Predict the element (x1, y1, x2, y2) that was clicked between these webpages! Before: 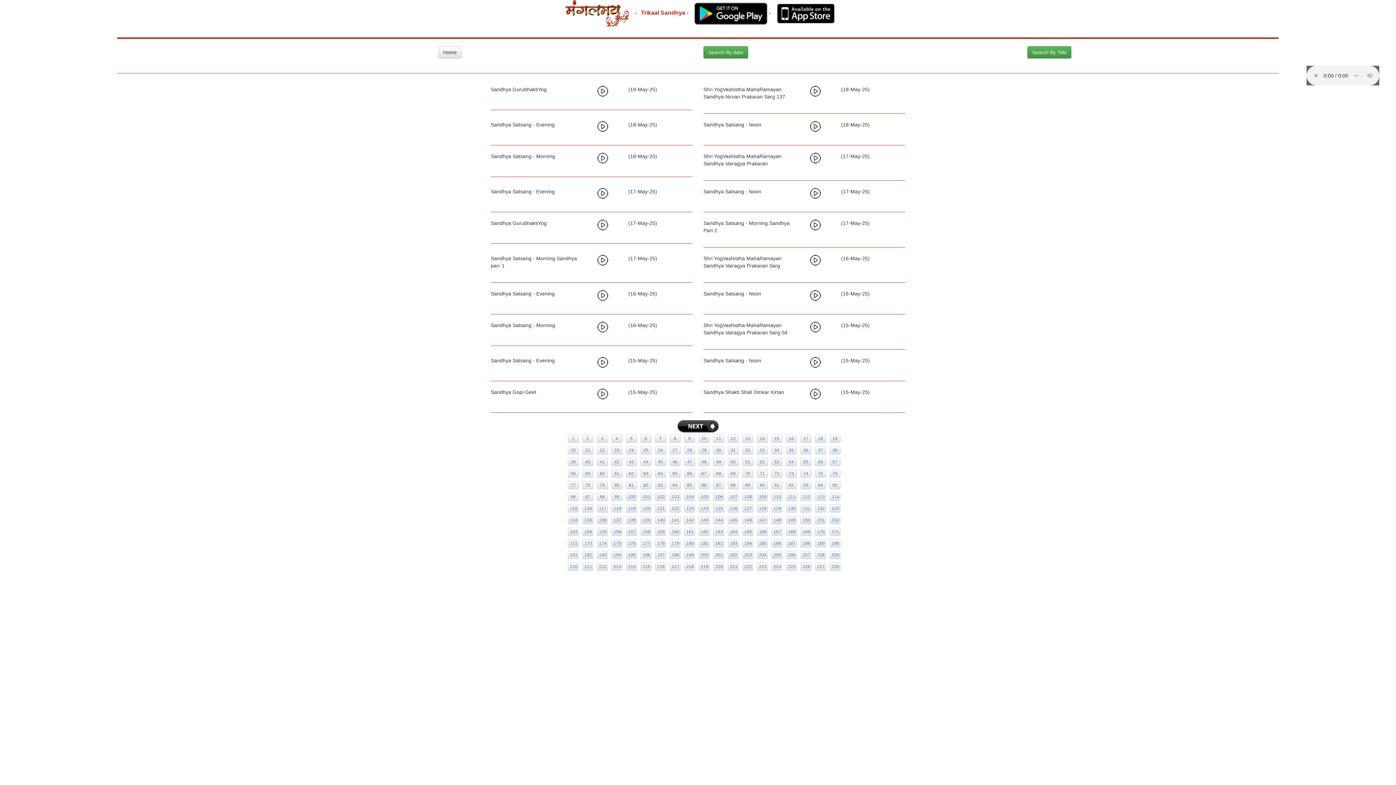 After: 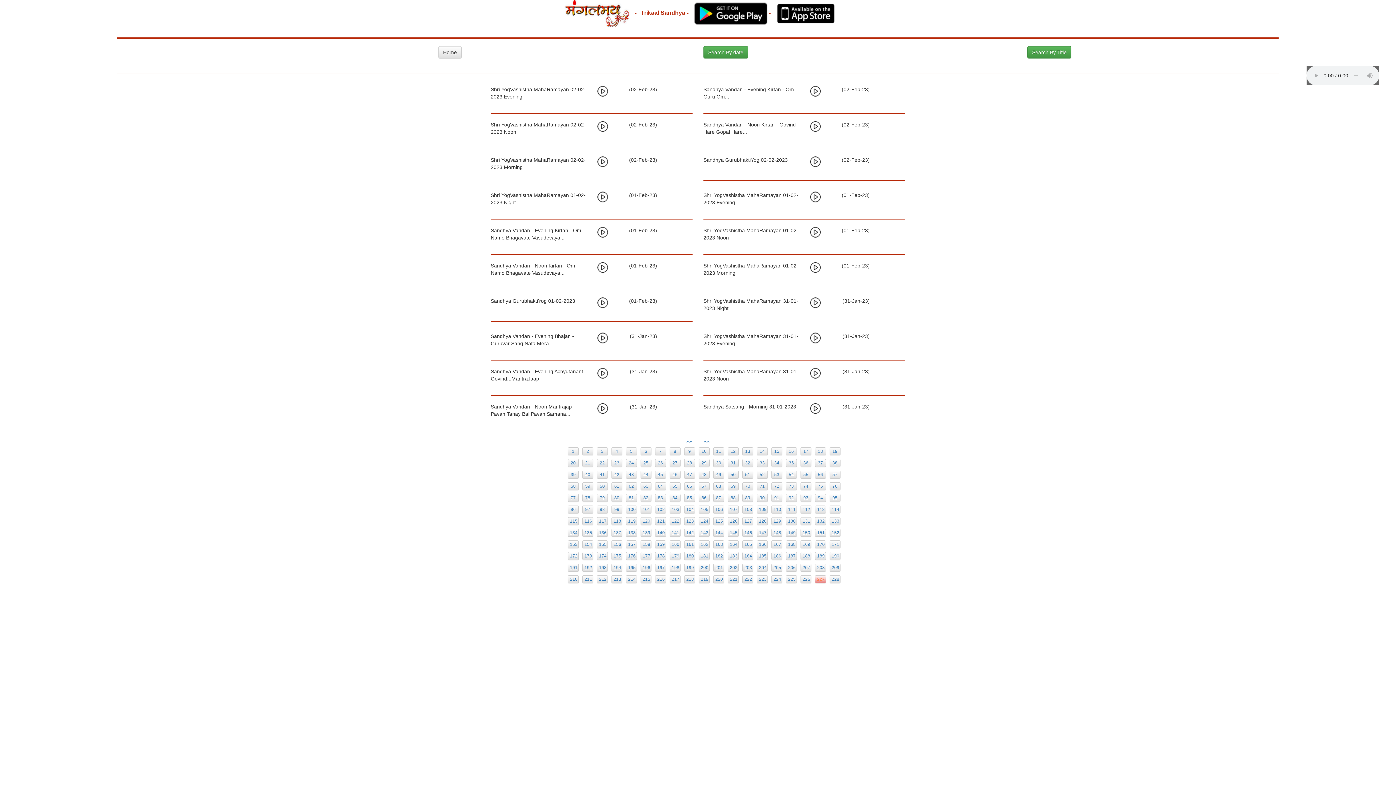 Action: label: 227 bbox: (817, 564, 825, 569)